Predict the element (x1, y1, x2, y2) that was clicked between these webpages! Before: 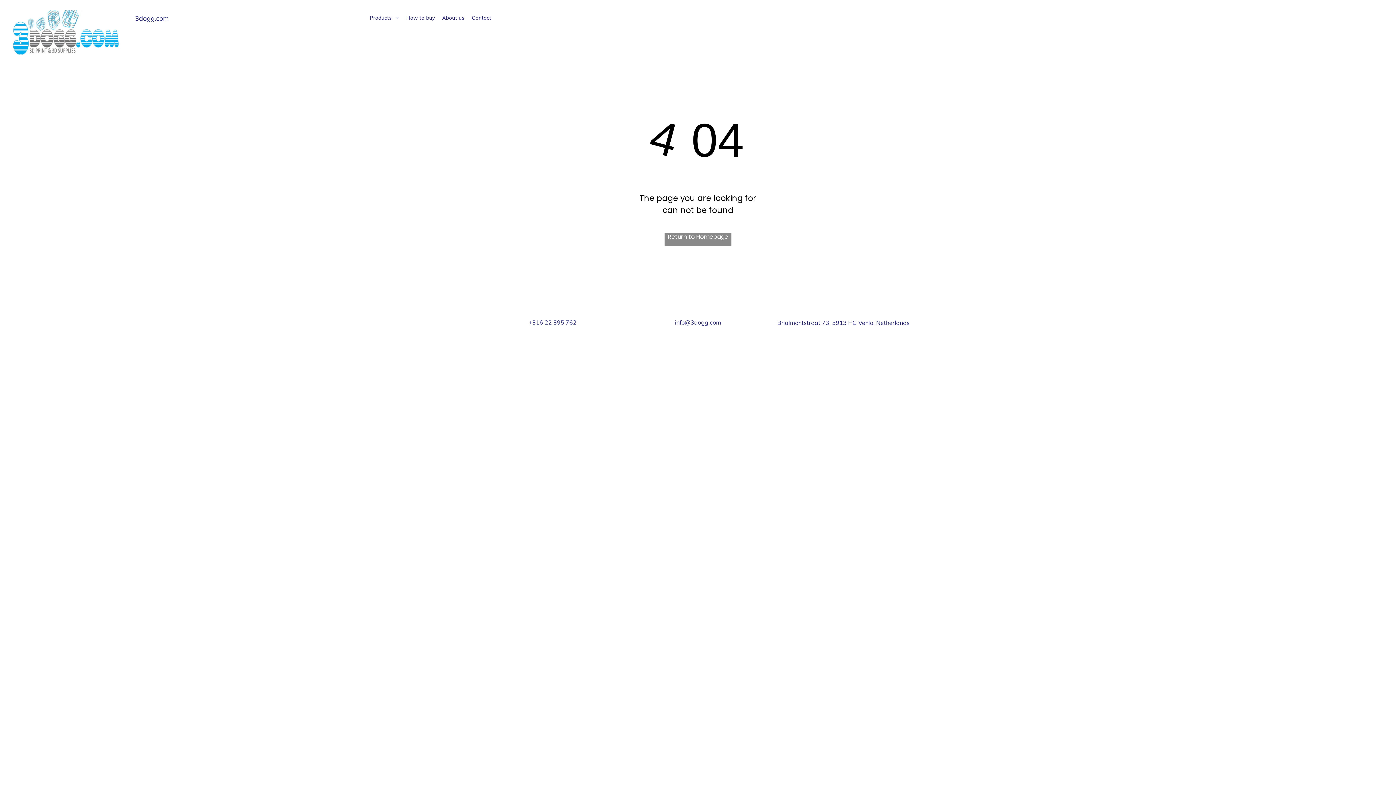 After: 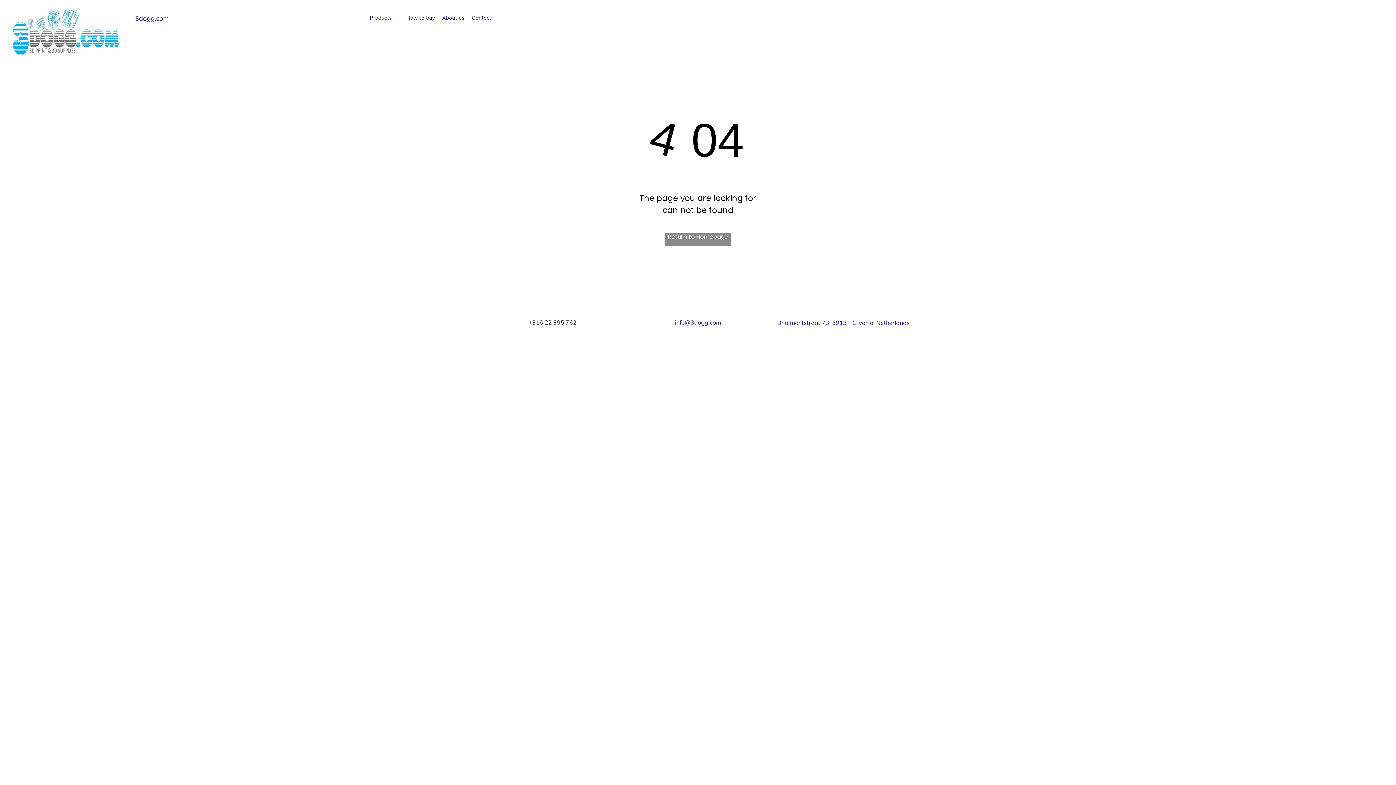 Action: label: +316 22 395 762  bbox: (480, 314, 625, 330)